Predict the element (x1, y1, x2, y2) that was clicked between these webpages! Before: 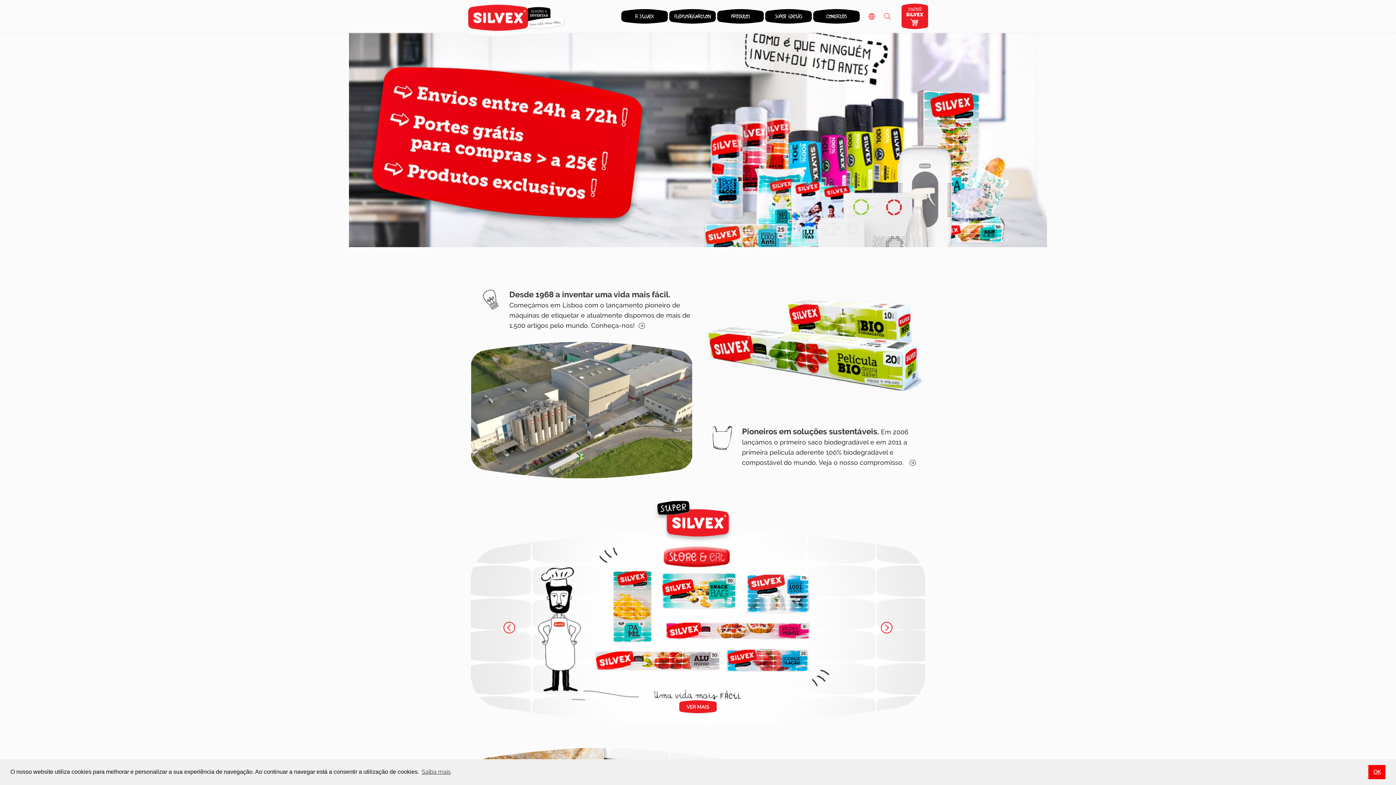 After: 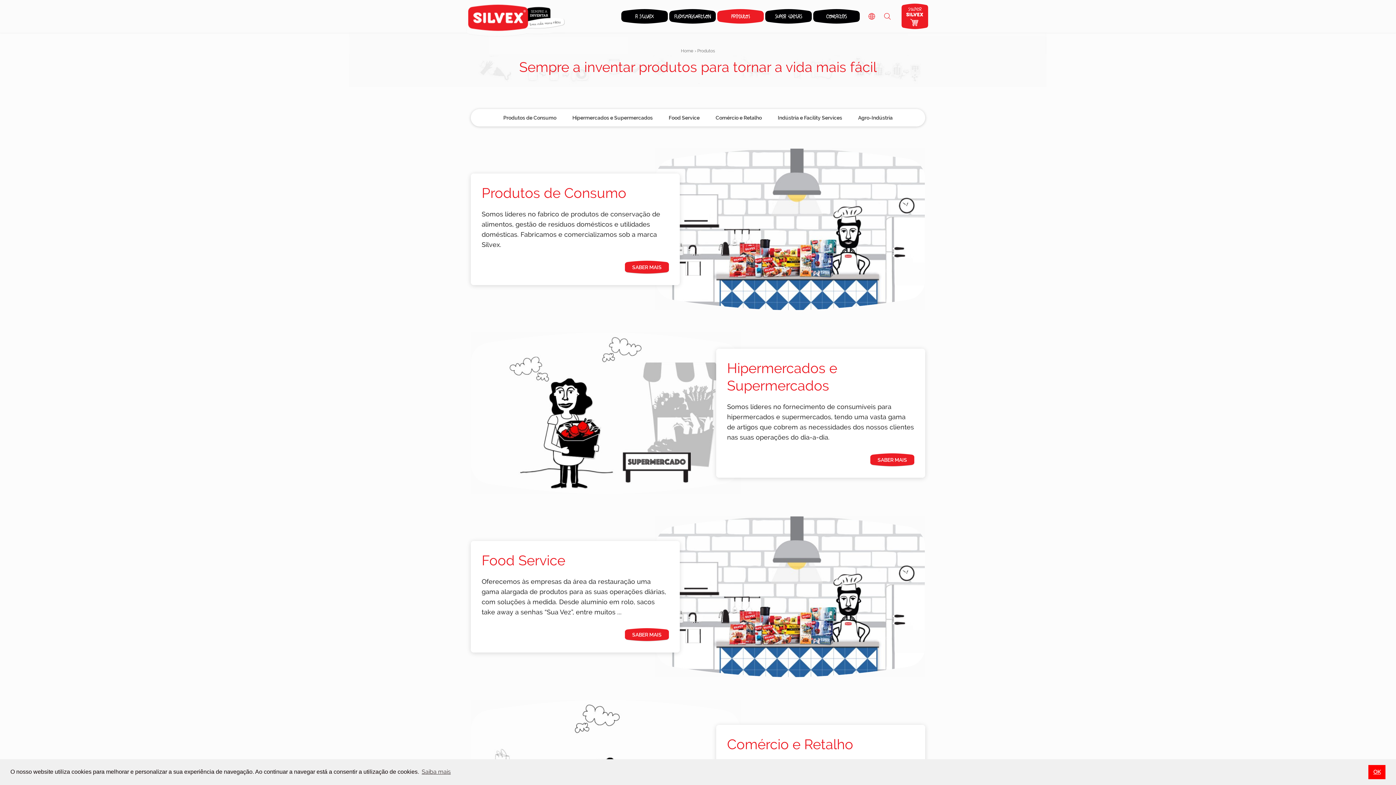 Action: bbox: (717, 9, 763, 23)